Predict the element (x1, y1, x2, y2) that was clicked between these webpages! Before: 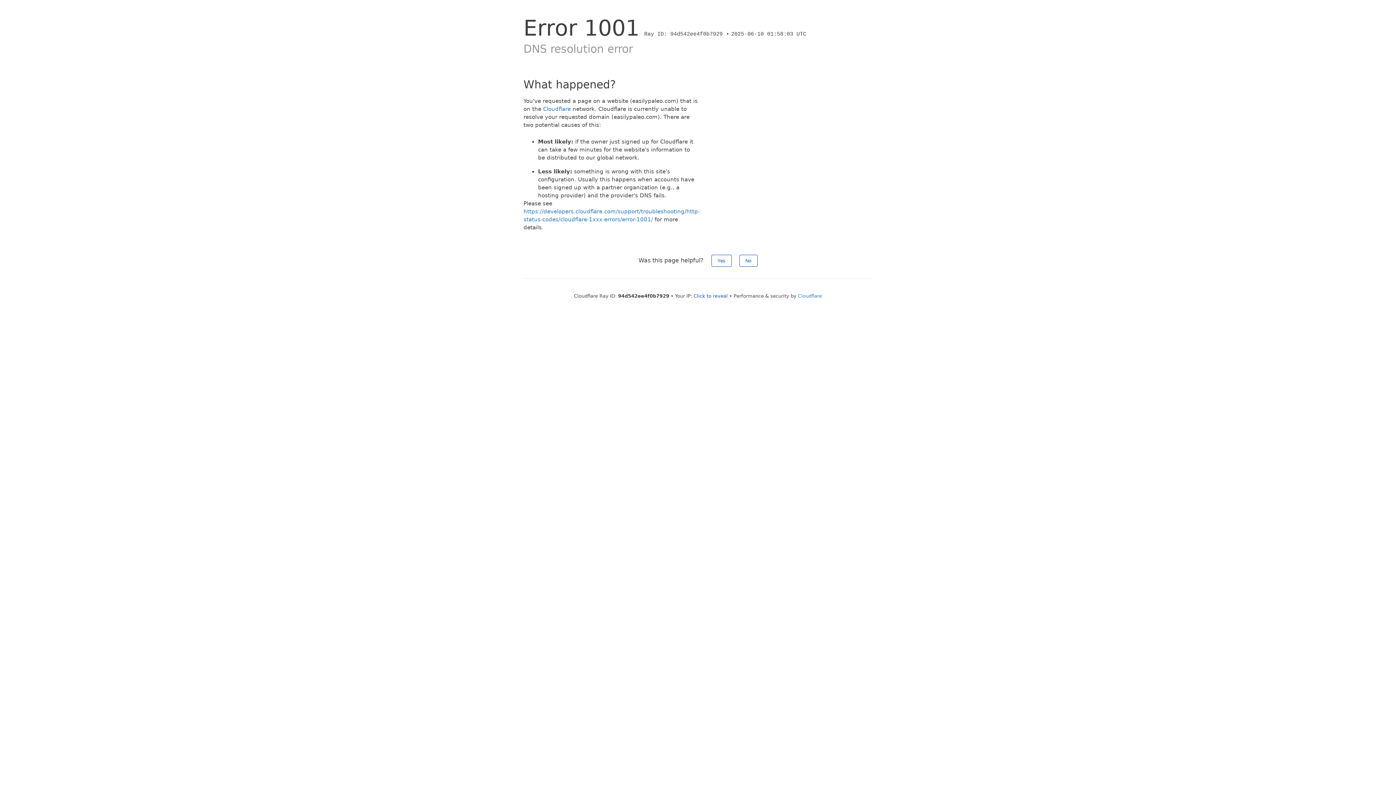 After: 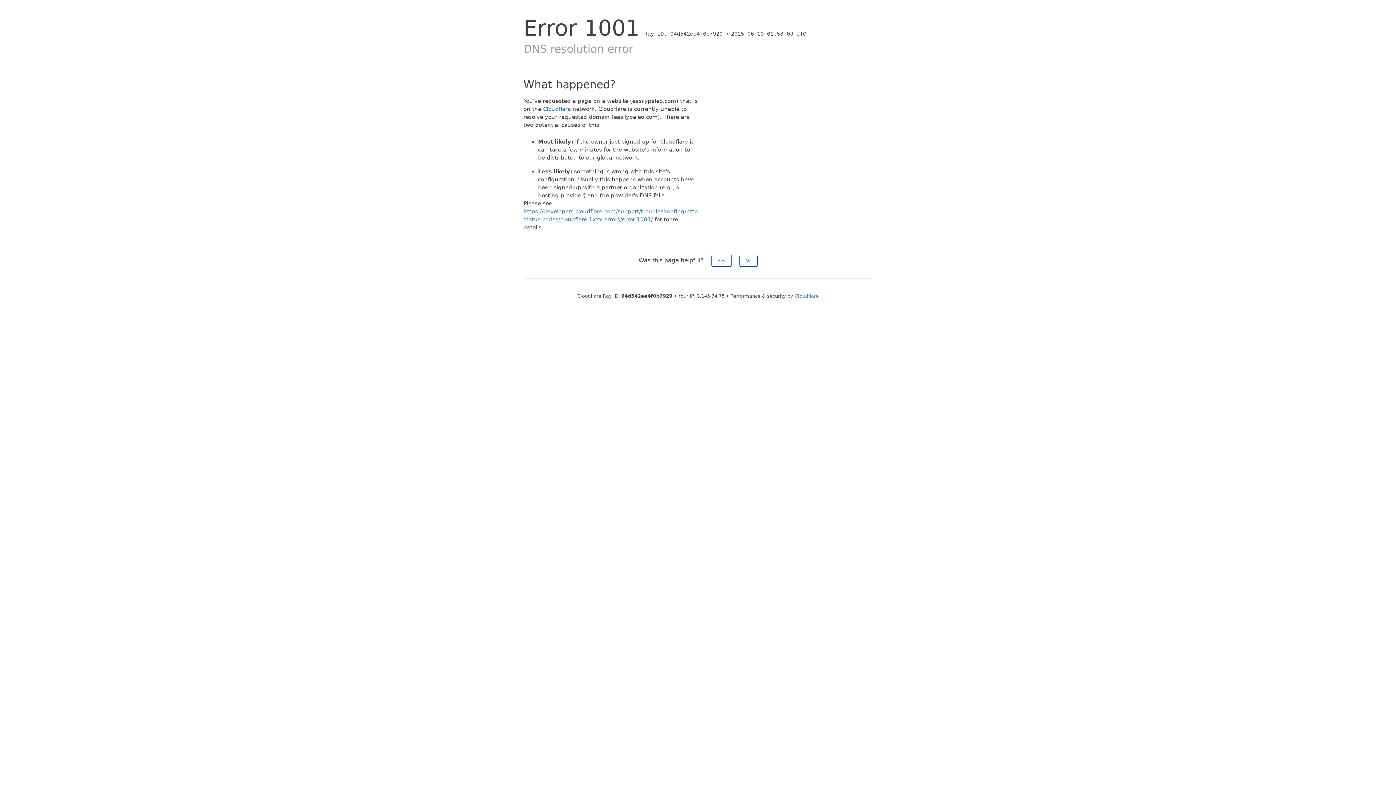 Action: bbox: (693, 293, 728, 298) label: Click to reveal